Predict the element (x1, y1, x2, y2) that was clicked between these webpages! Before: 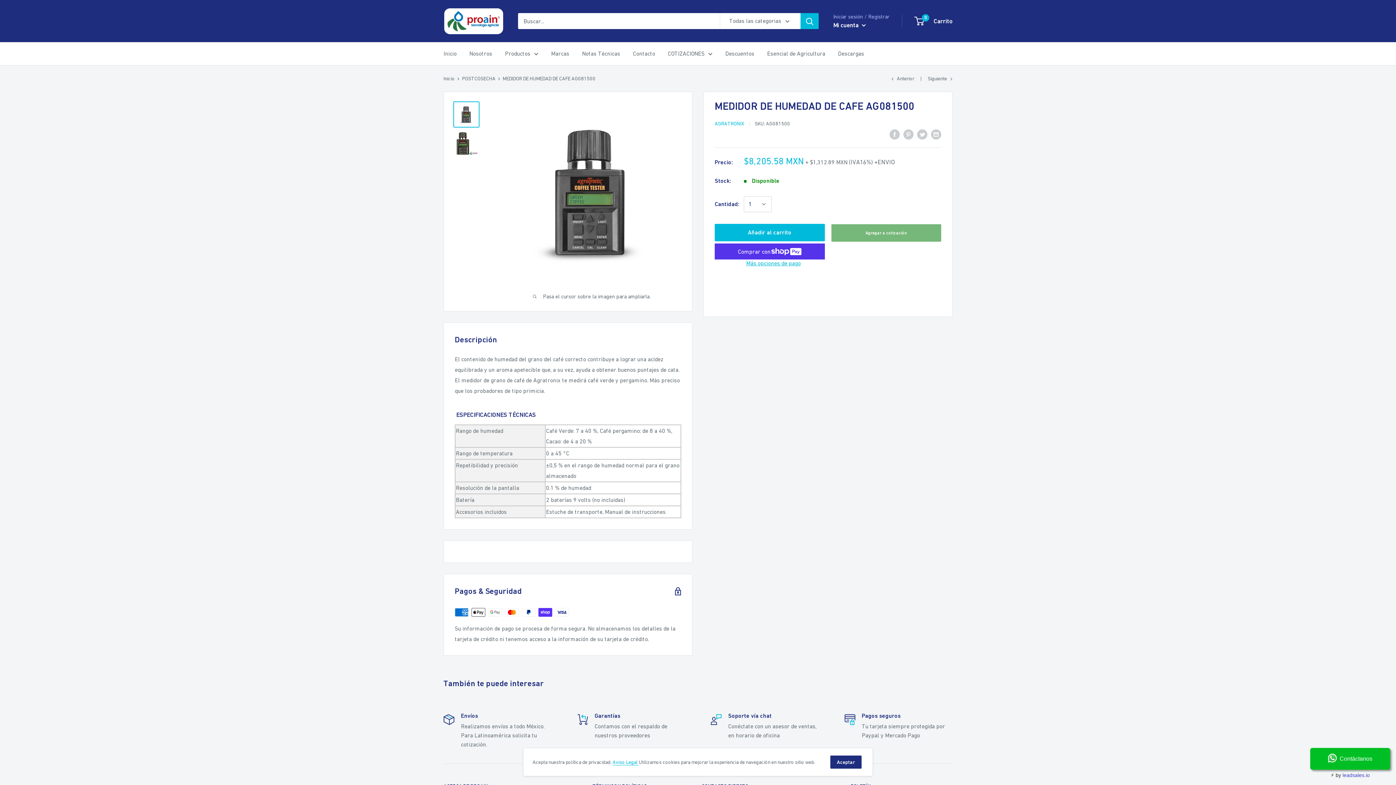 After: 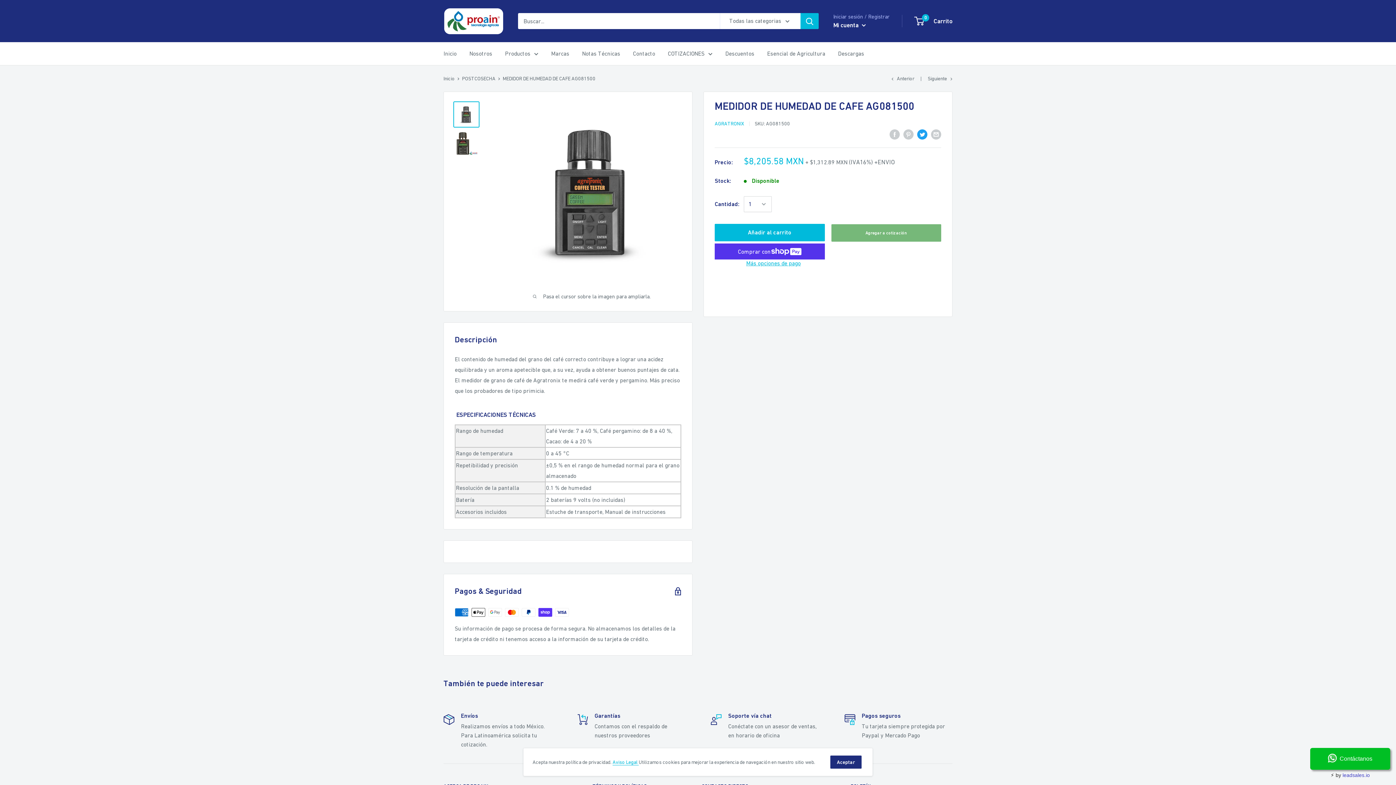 Action: label: Tweet en Twitter bbox: (917, 128, 927, 139)